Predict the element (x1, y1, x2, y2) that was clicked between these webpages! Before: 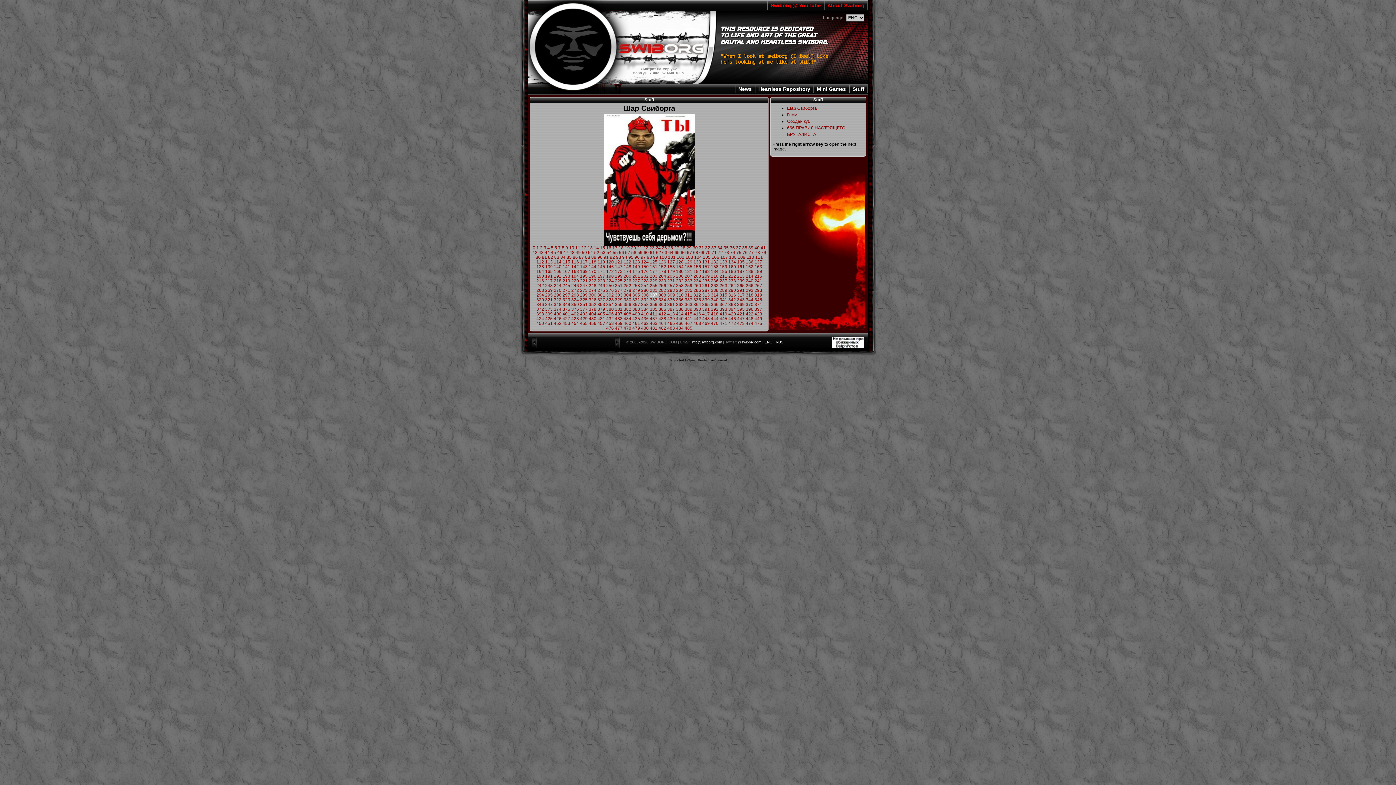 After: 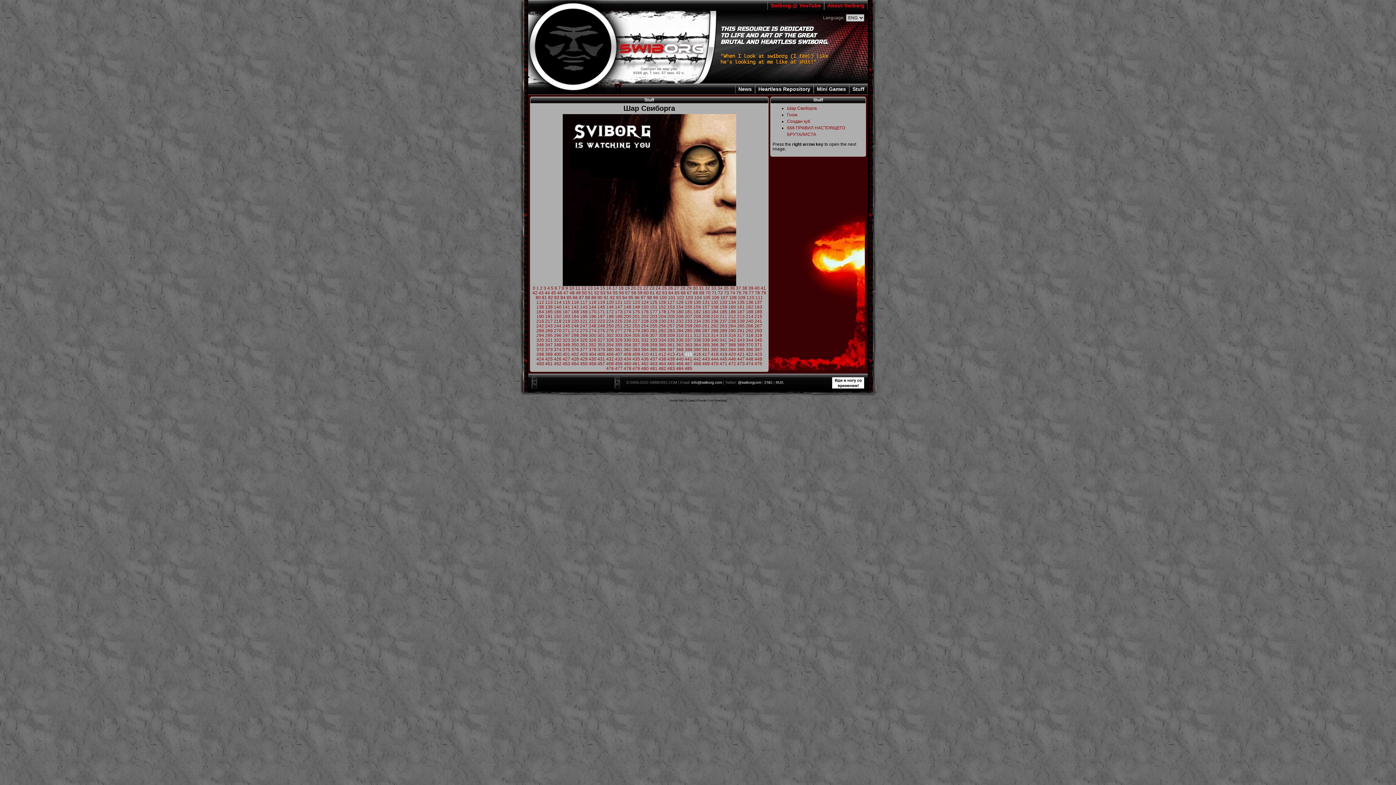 Action: bbox: (684, 311, 692, 316) label: 415